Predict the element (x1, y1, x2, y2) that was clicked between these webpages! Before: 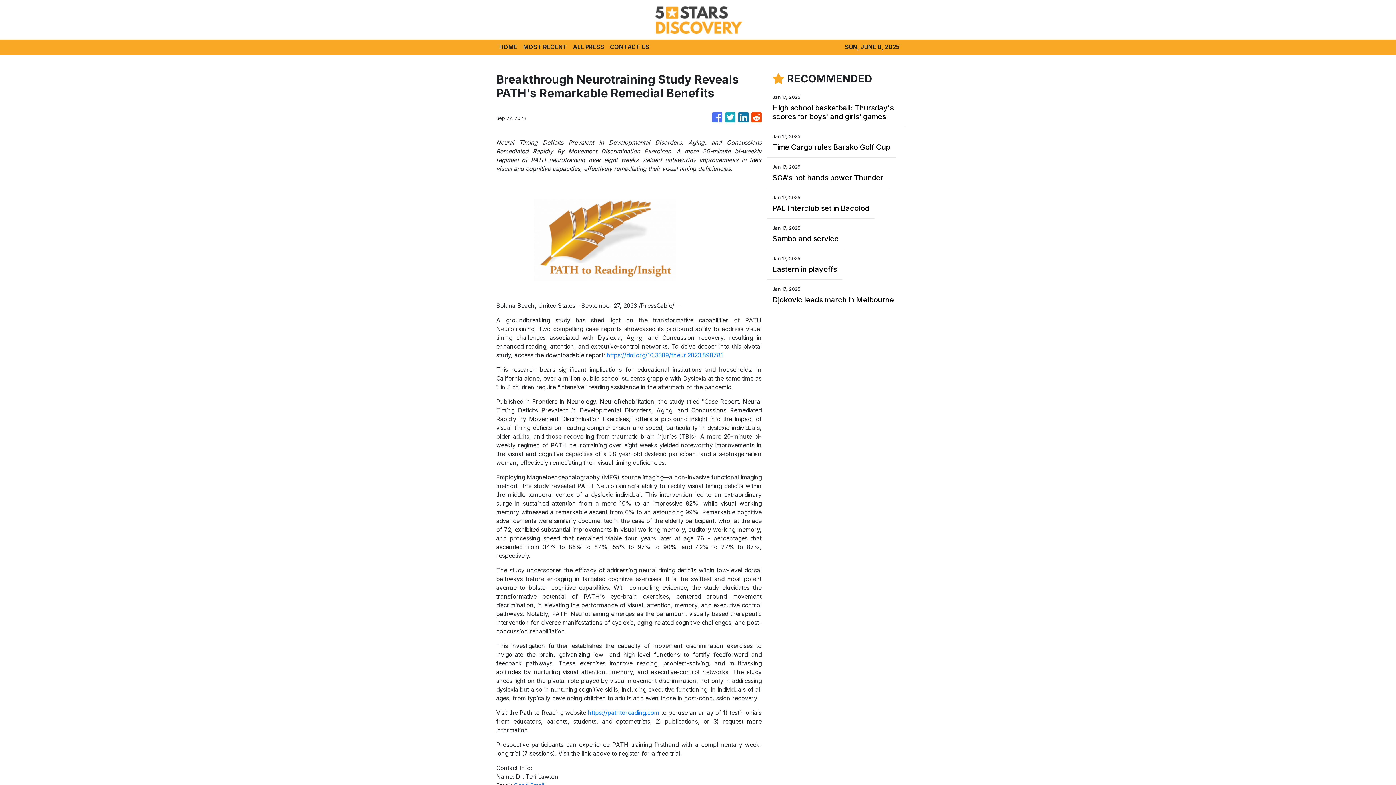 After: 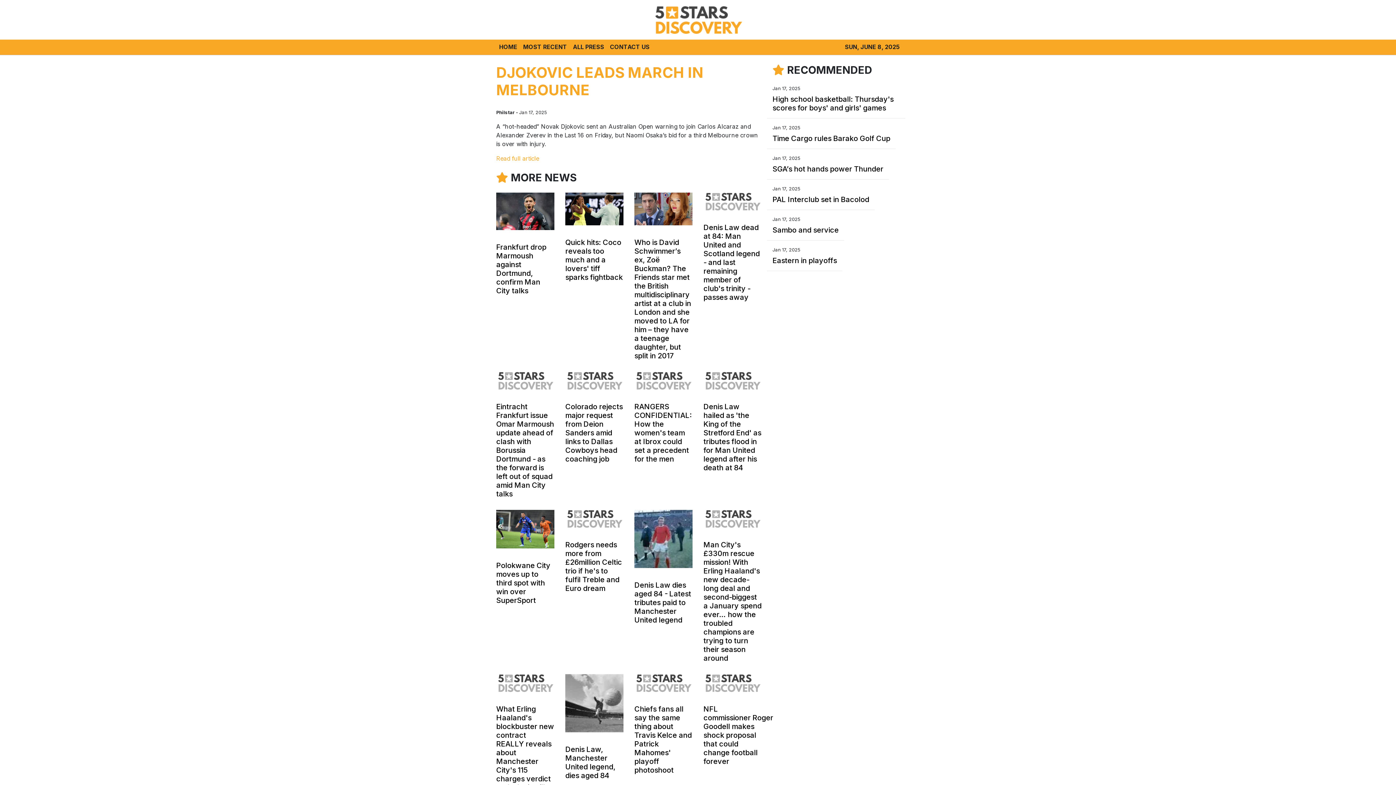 Action: bbox: (772, 295, 894, 304) label: Djokovic leads march in Melbourne